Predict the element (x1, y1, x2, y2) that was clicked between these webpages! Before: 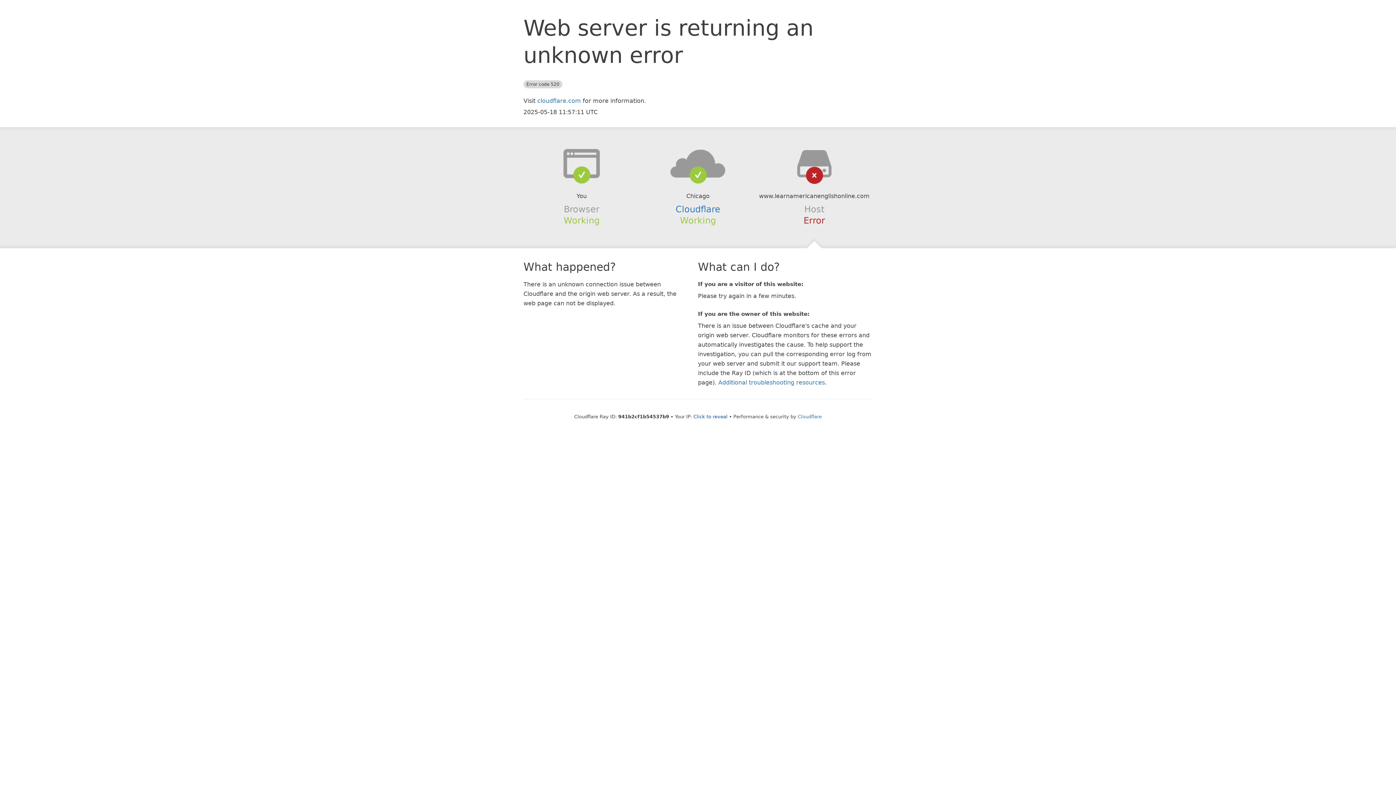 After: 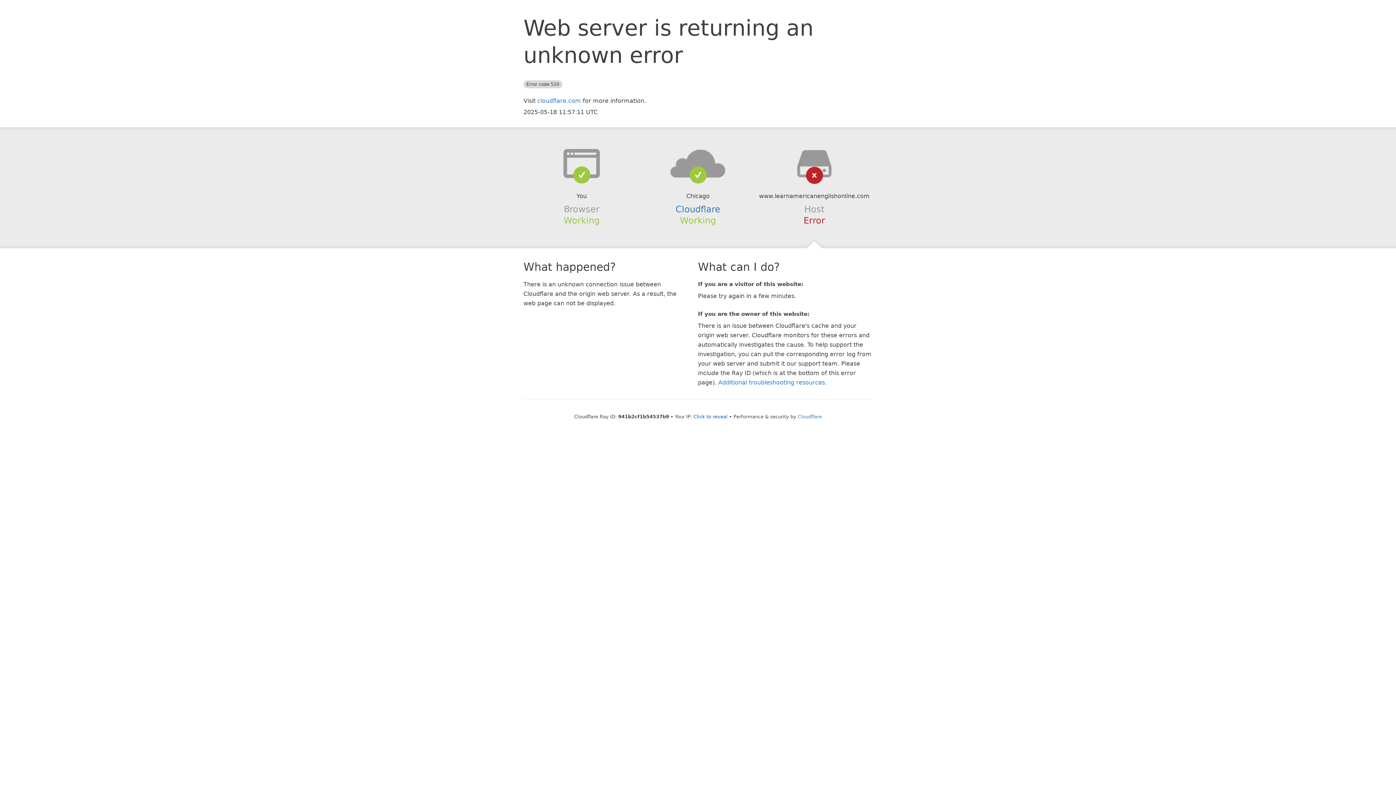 Action: bbox: (639, 148, 756, 178)